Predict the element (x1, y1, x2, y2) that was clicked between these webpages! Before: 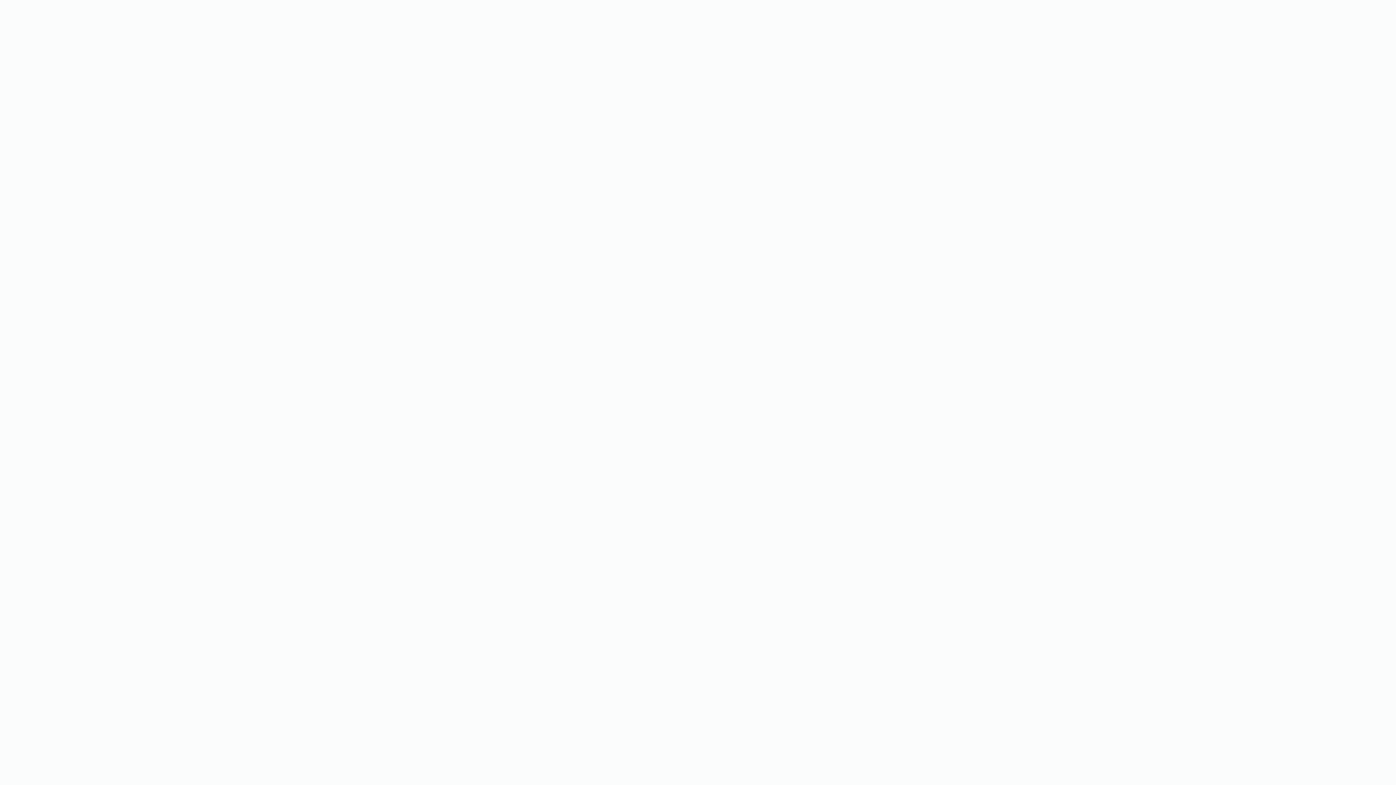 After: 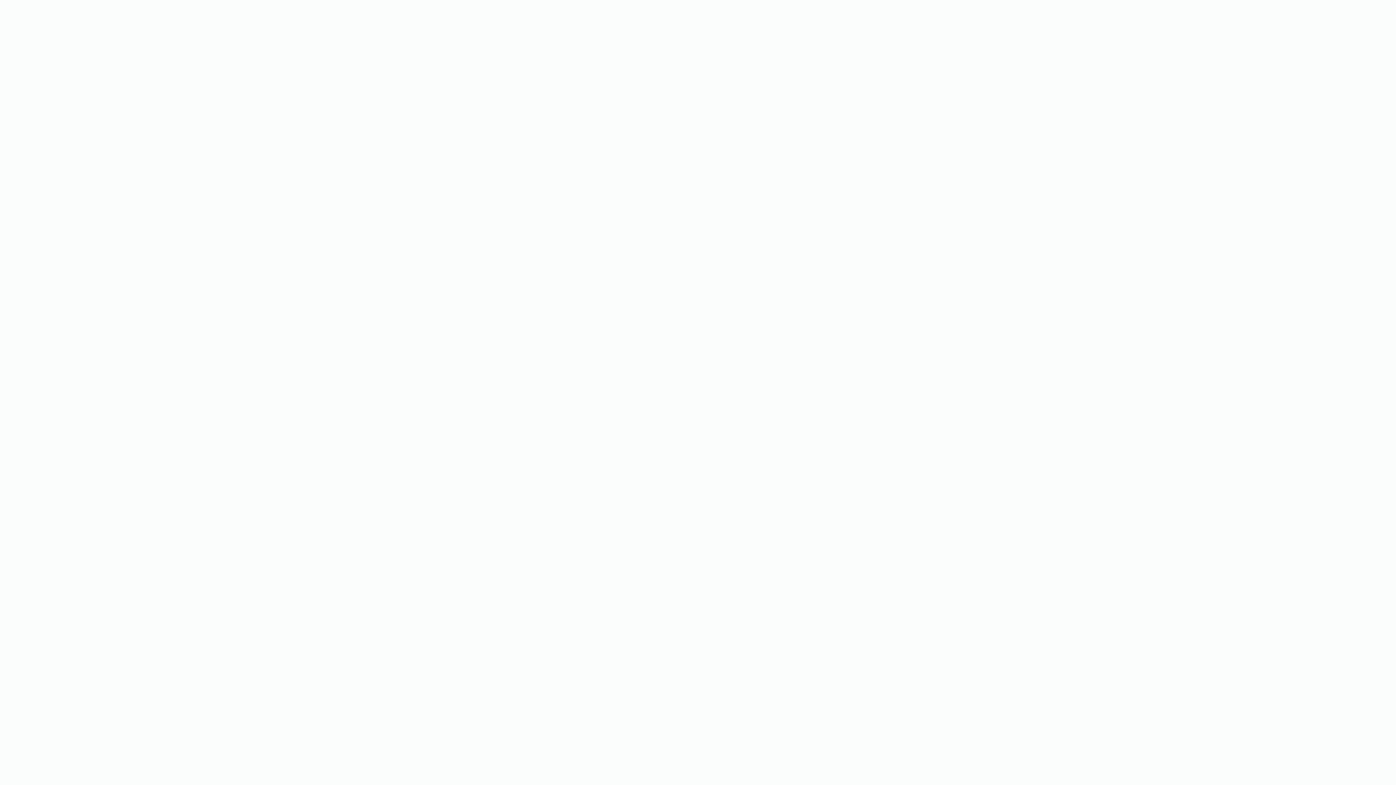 Action: bbox: (839, 34, 901, 52) label: PRENOTA